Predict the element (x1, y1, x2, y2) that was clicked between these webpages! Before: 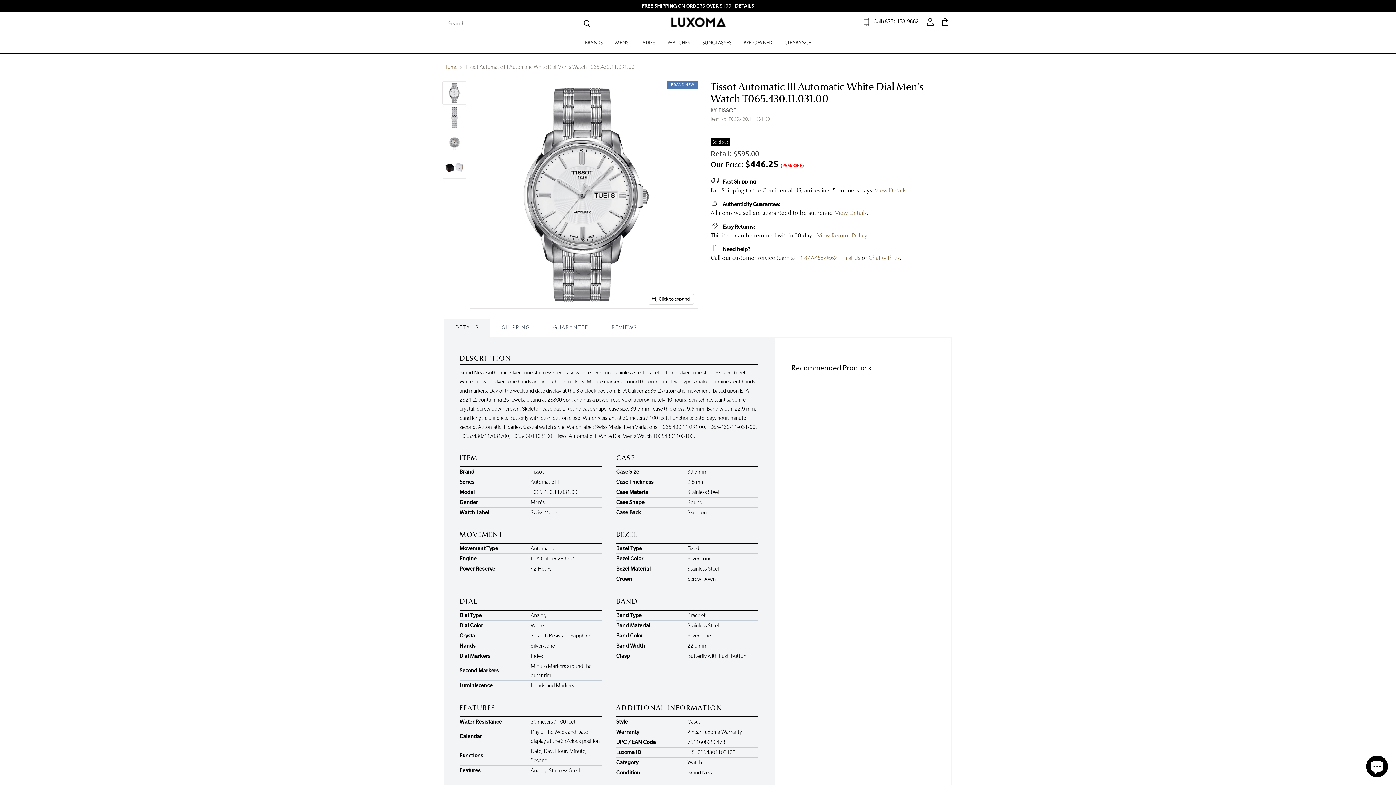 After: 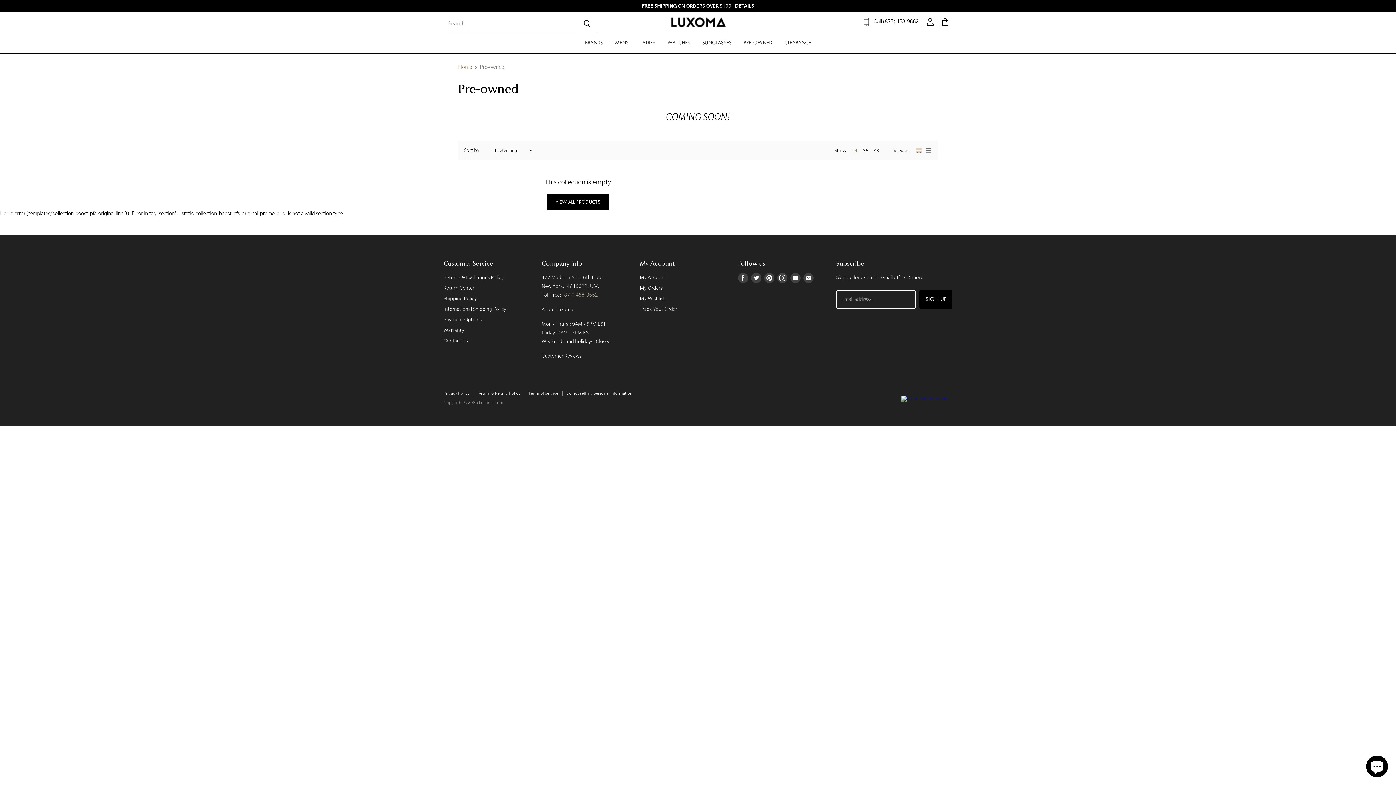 Action: label: PRE-OWNED bbox: (738, 35, 777, 50)